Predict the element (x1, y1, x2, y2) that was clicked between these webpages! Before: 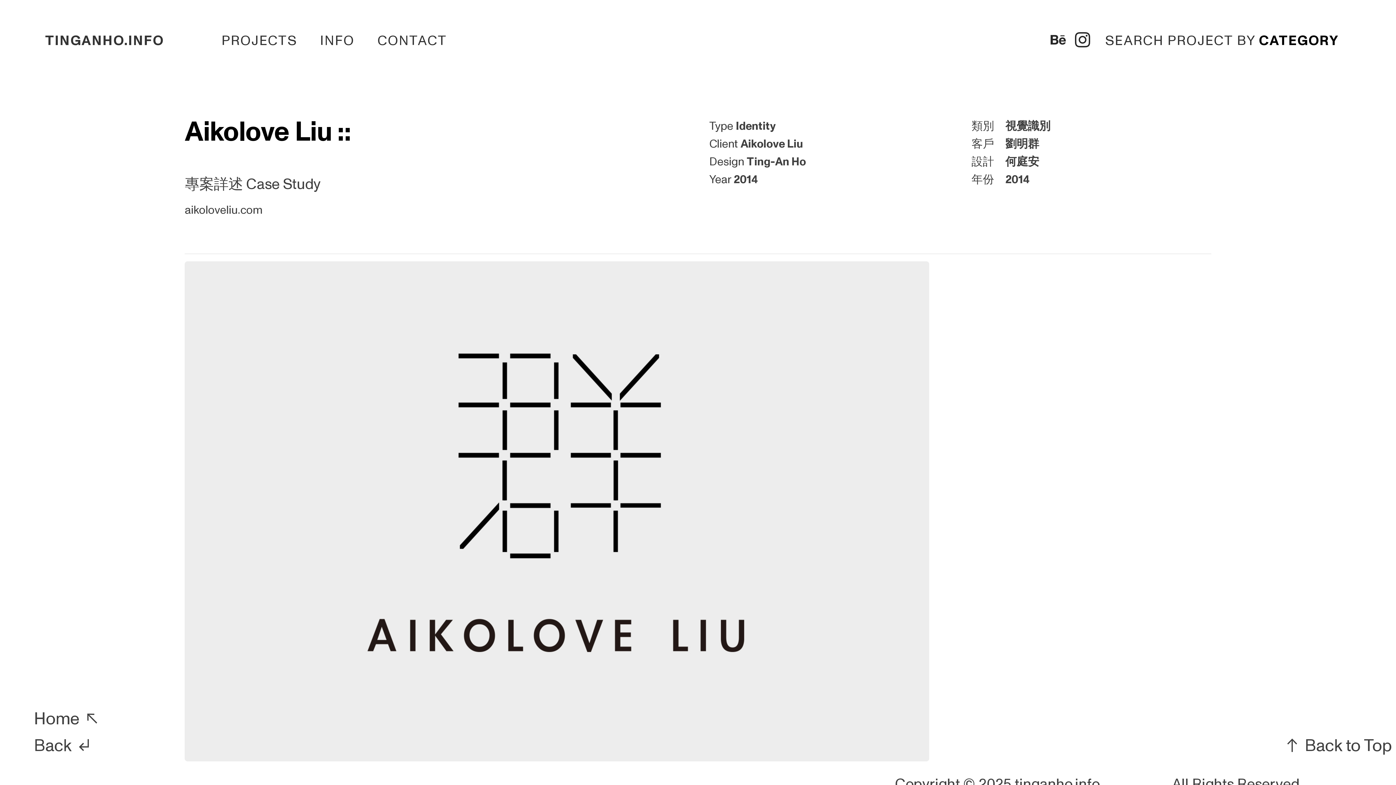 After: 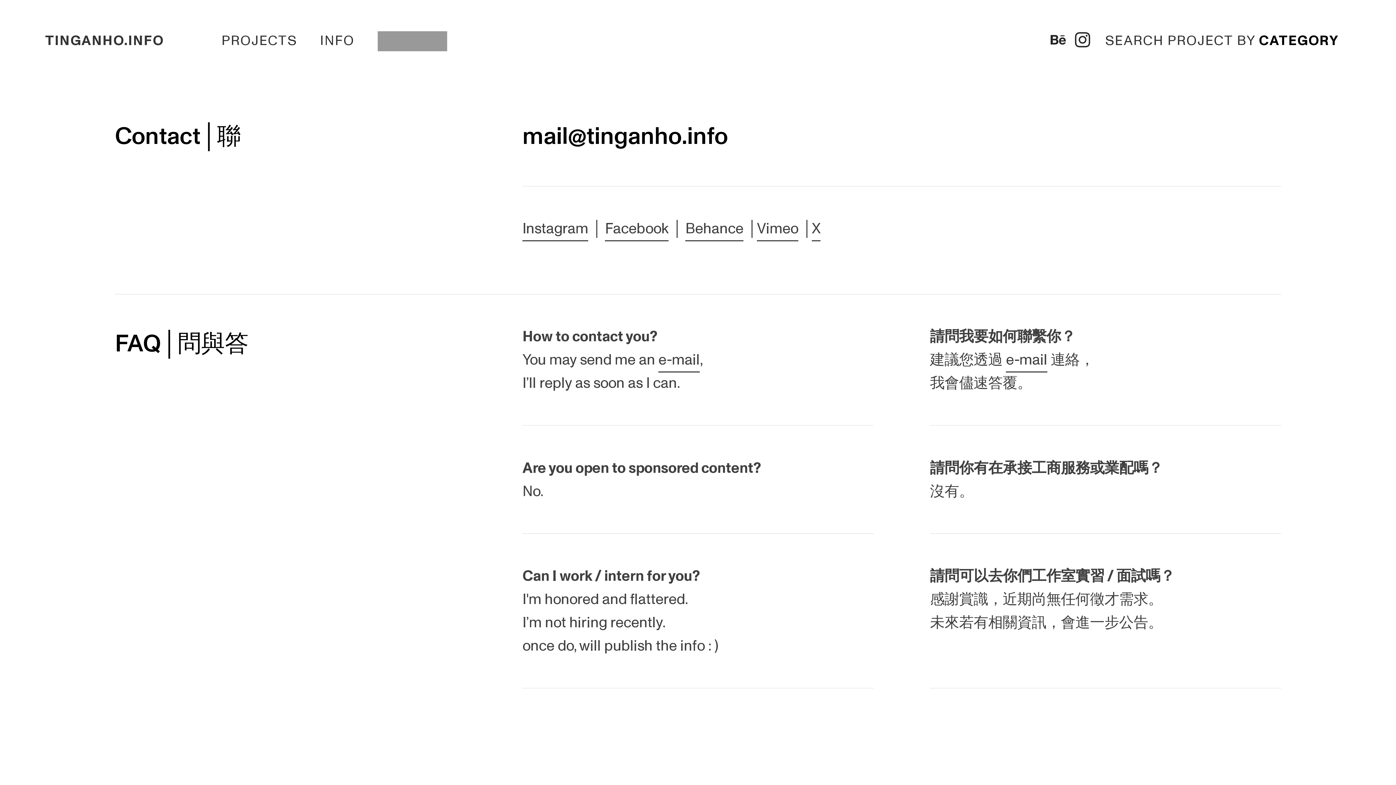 Action: label: CONTACT bbox: (377, 31, 447, 51)